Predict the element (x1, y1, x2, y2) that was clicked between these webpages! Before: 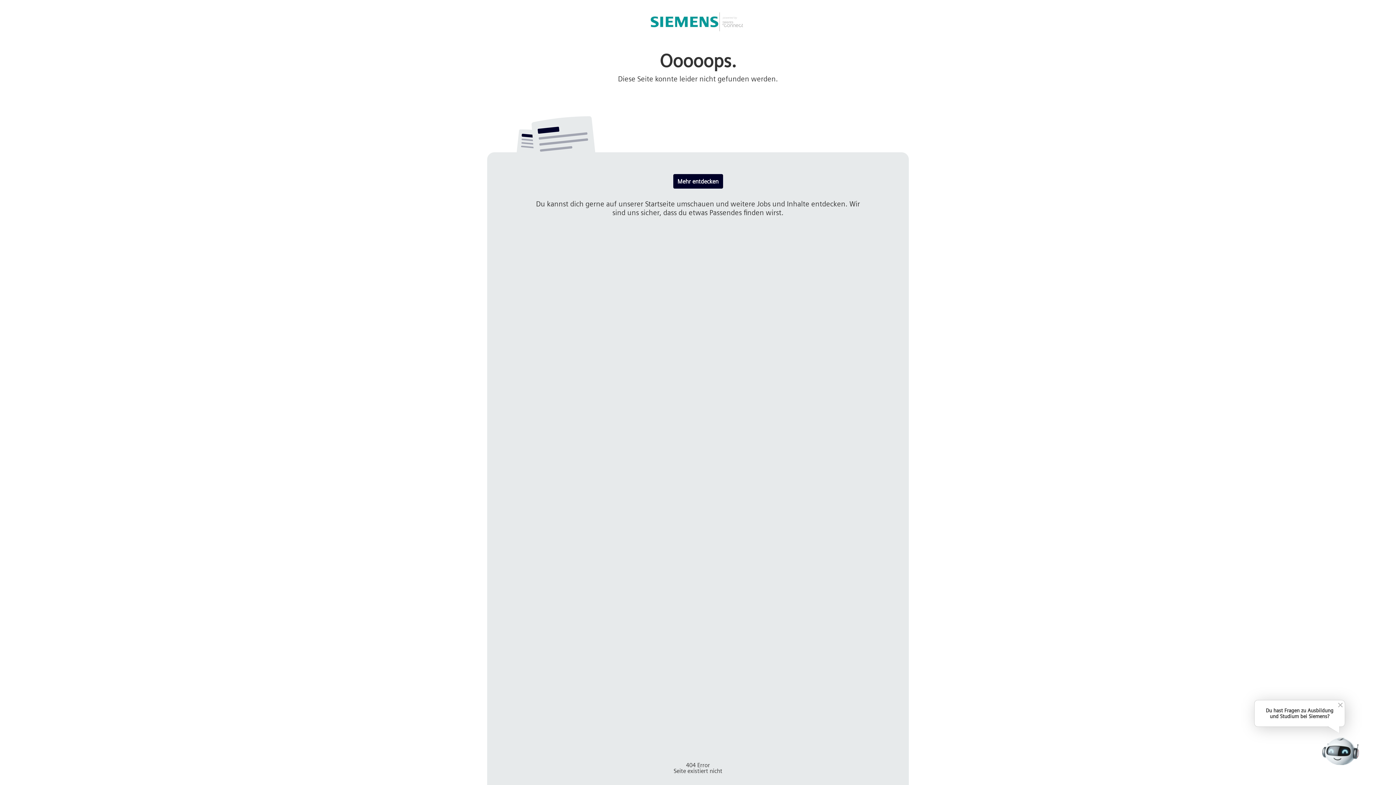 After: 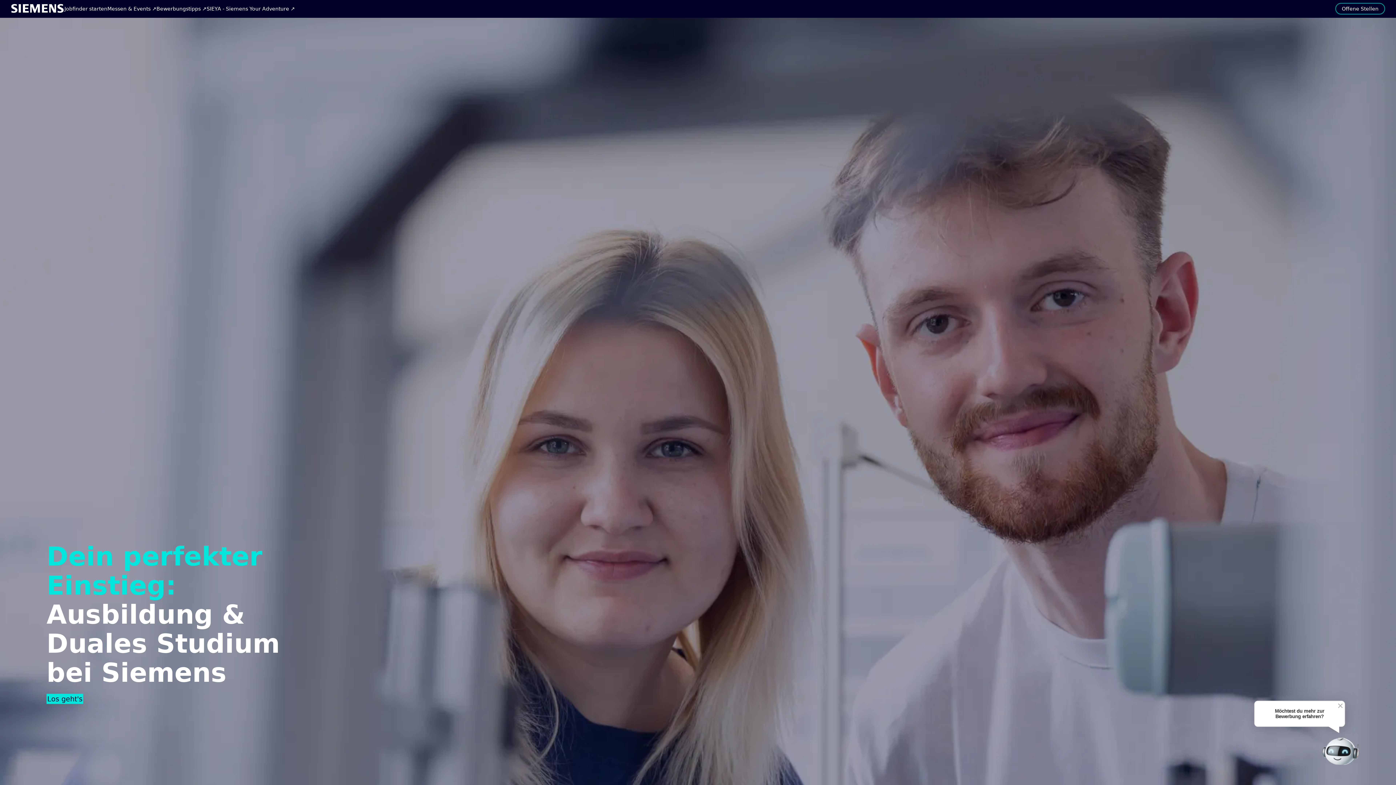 Action: bbox: (673, 174, 723, 188) label: Mehr entdecken